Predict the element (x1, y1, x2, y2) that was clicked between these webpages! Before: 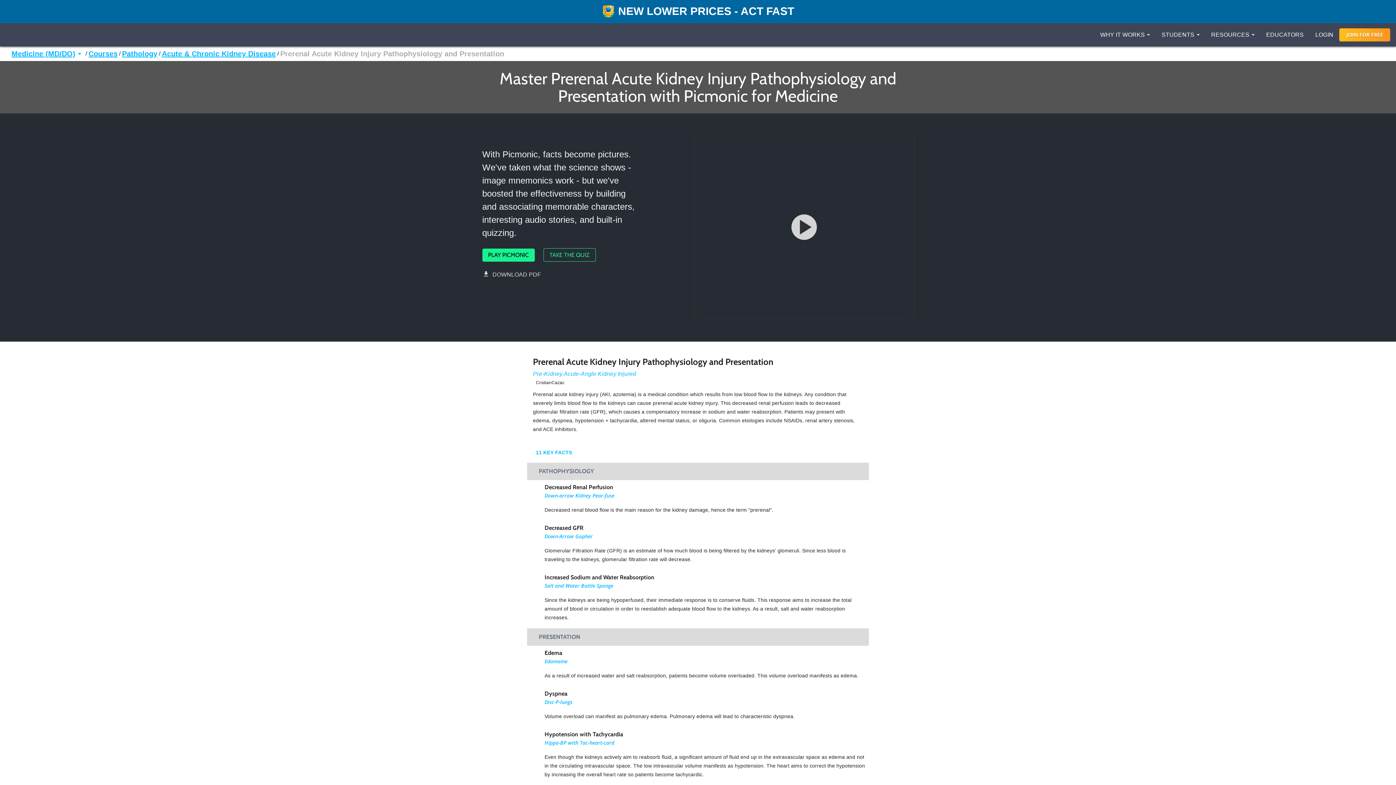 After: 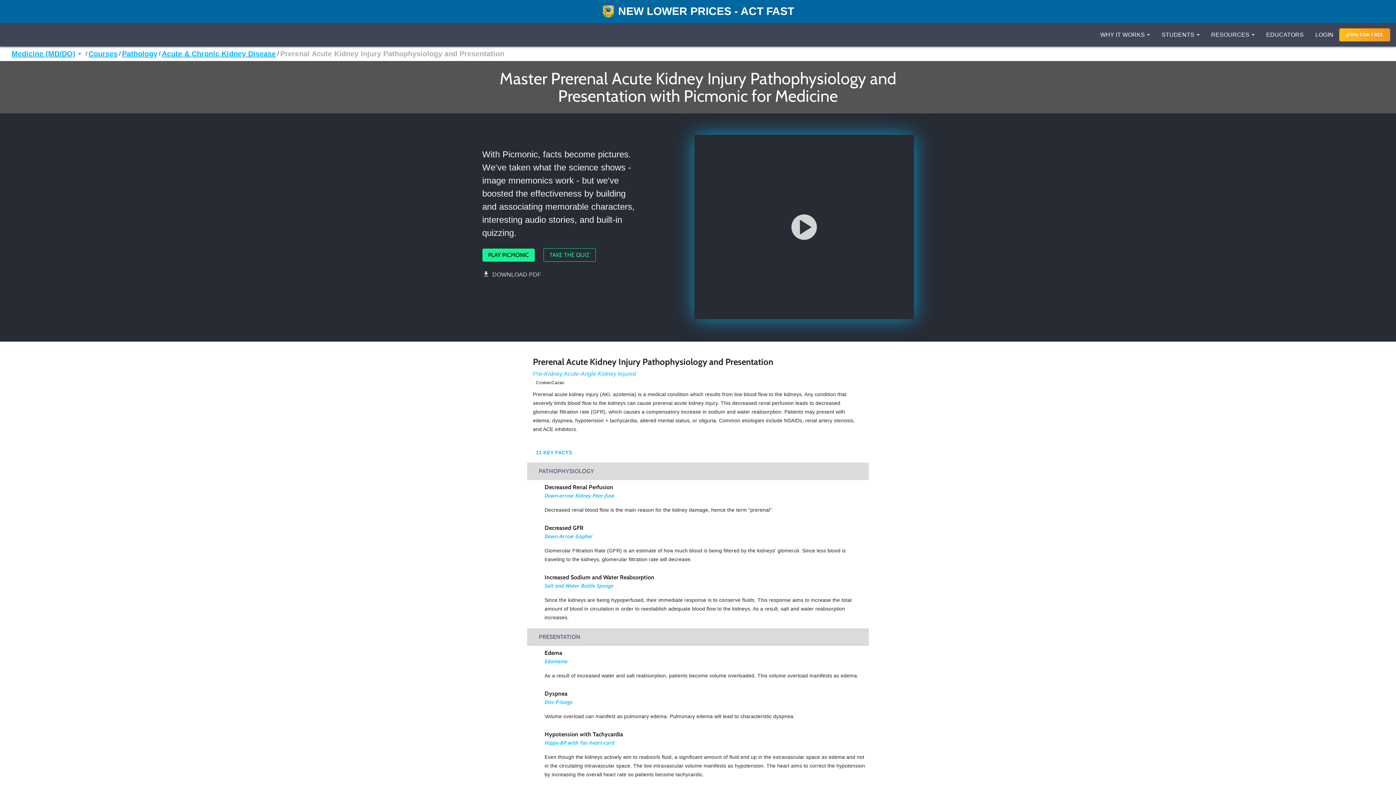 Action: label: DOWNLOAD PDF bbox: (482, 270, 640, 279)